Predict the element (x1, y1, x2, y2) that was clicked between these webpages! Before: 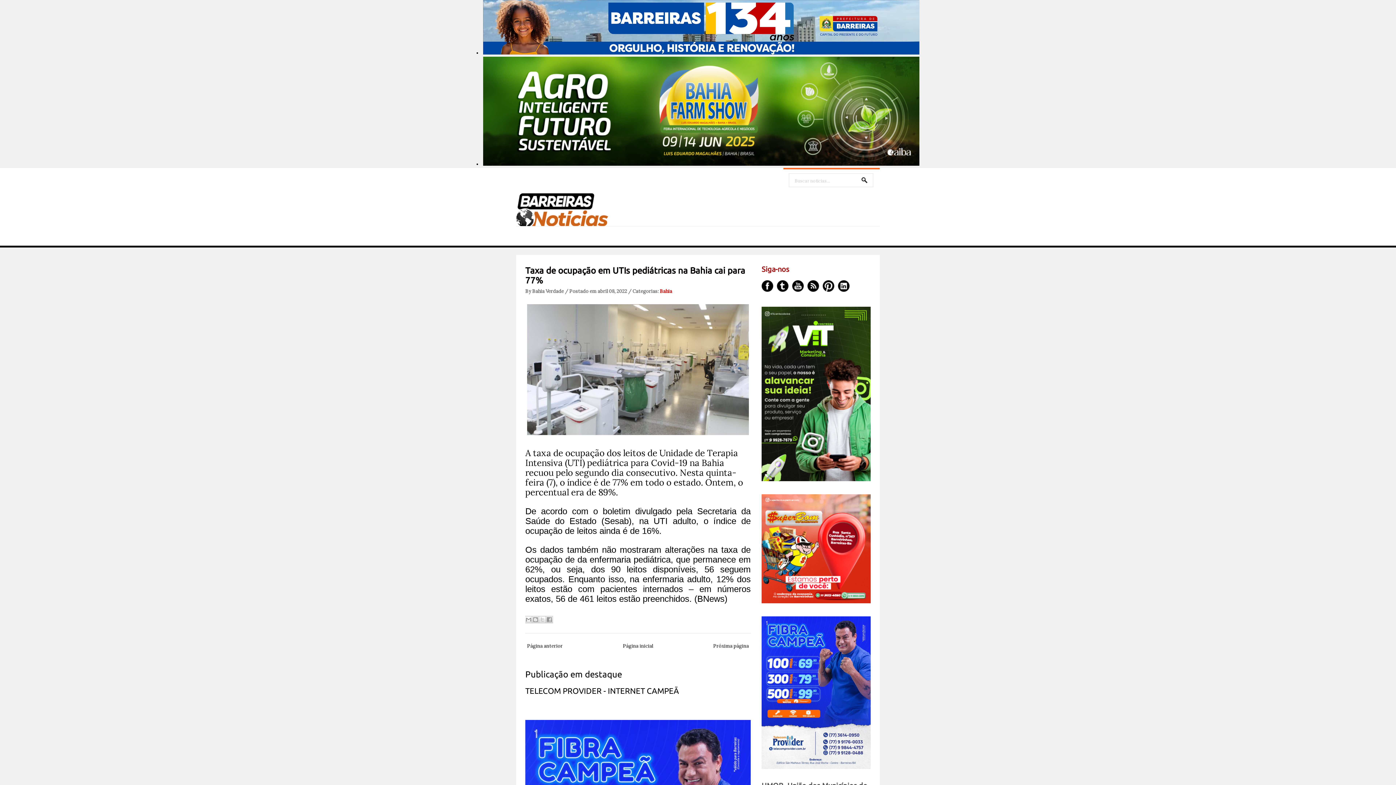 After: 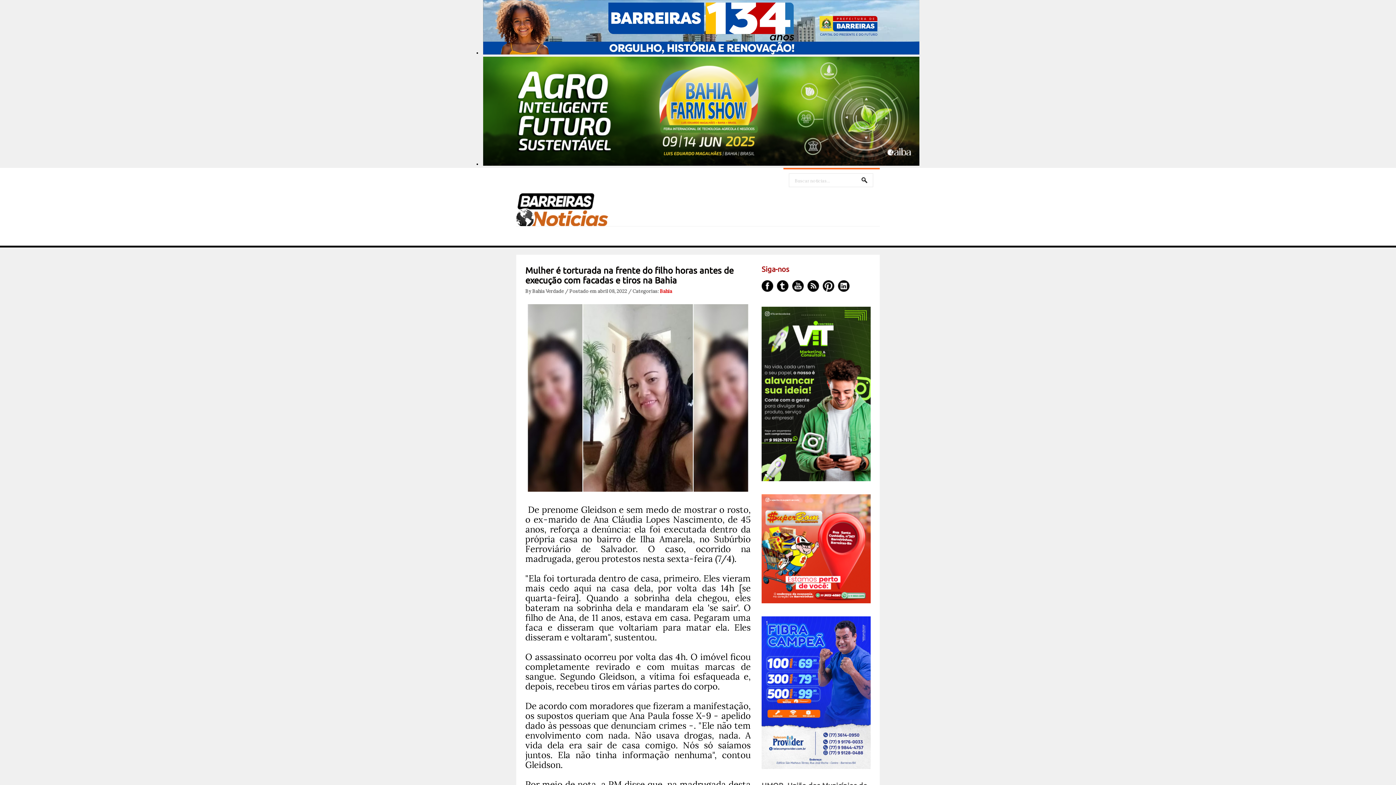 Action: label: Próxima página bbox: (713, 643, 749, 649)